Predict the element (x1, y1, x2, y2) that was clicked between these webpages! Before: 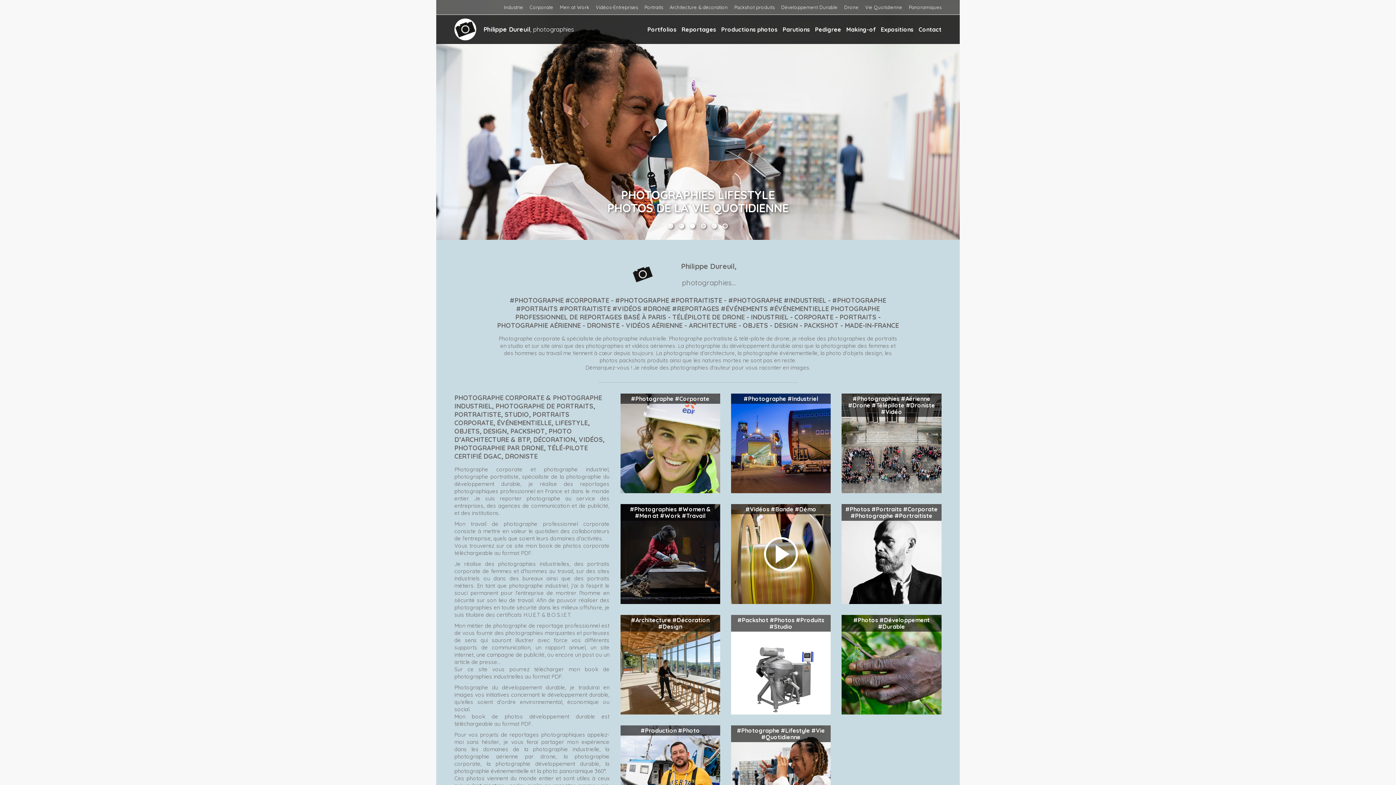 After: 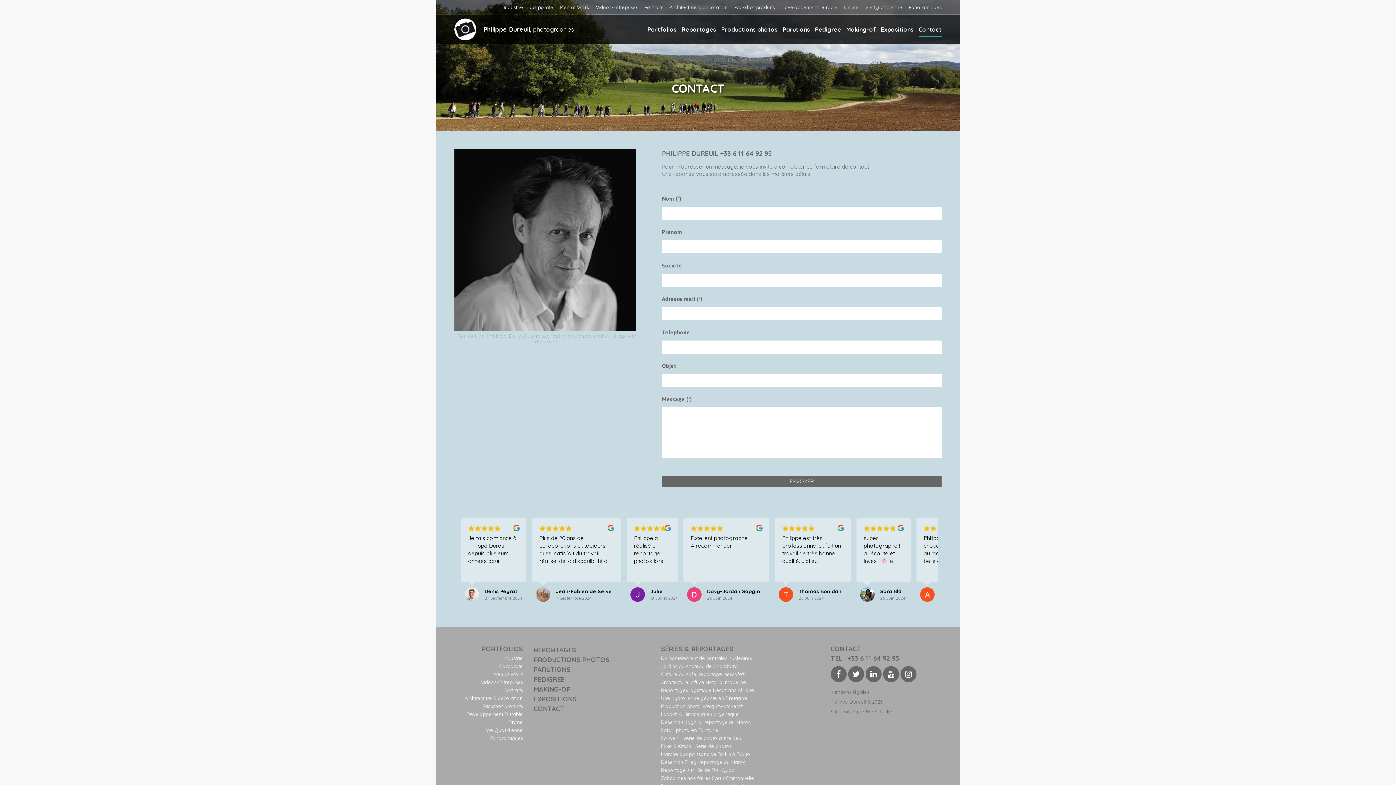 Action: bbox: (918, 22, 941, 36) label: Contact